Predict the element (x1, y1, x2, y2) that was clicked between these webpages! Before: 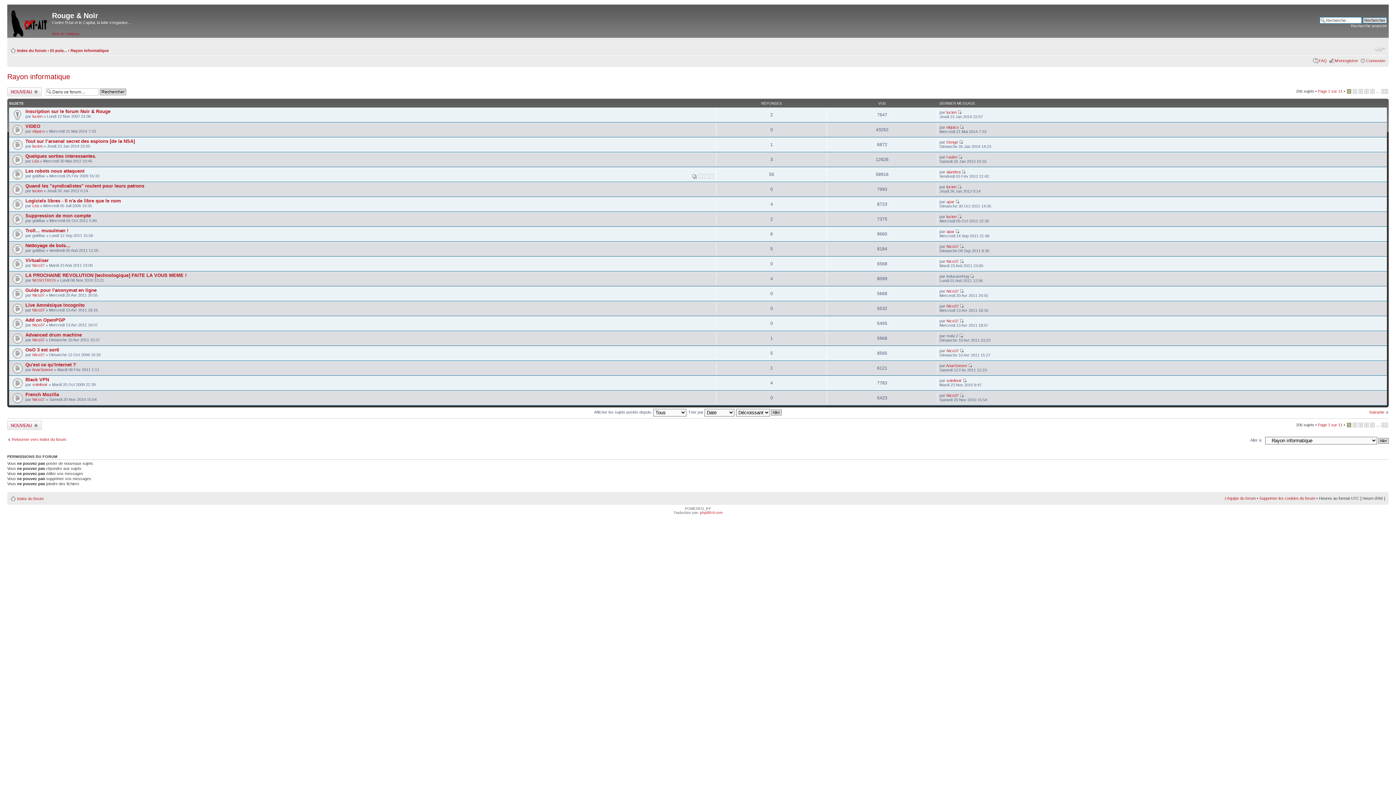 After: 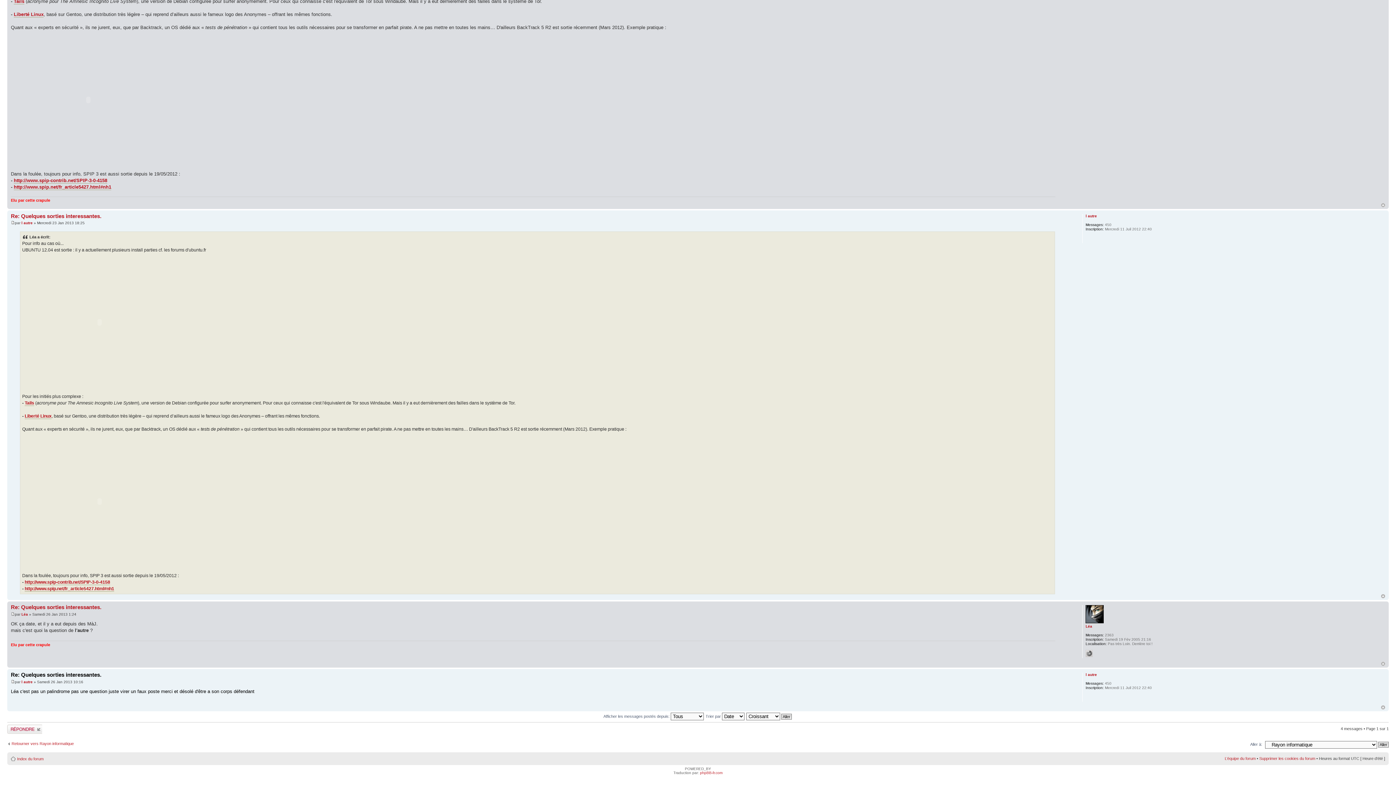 Action: bbox: (958, 154, 962, 159)